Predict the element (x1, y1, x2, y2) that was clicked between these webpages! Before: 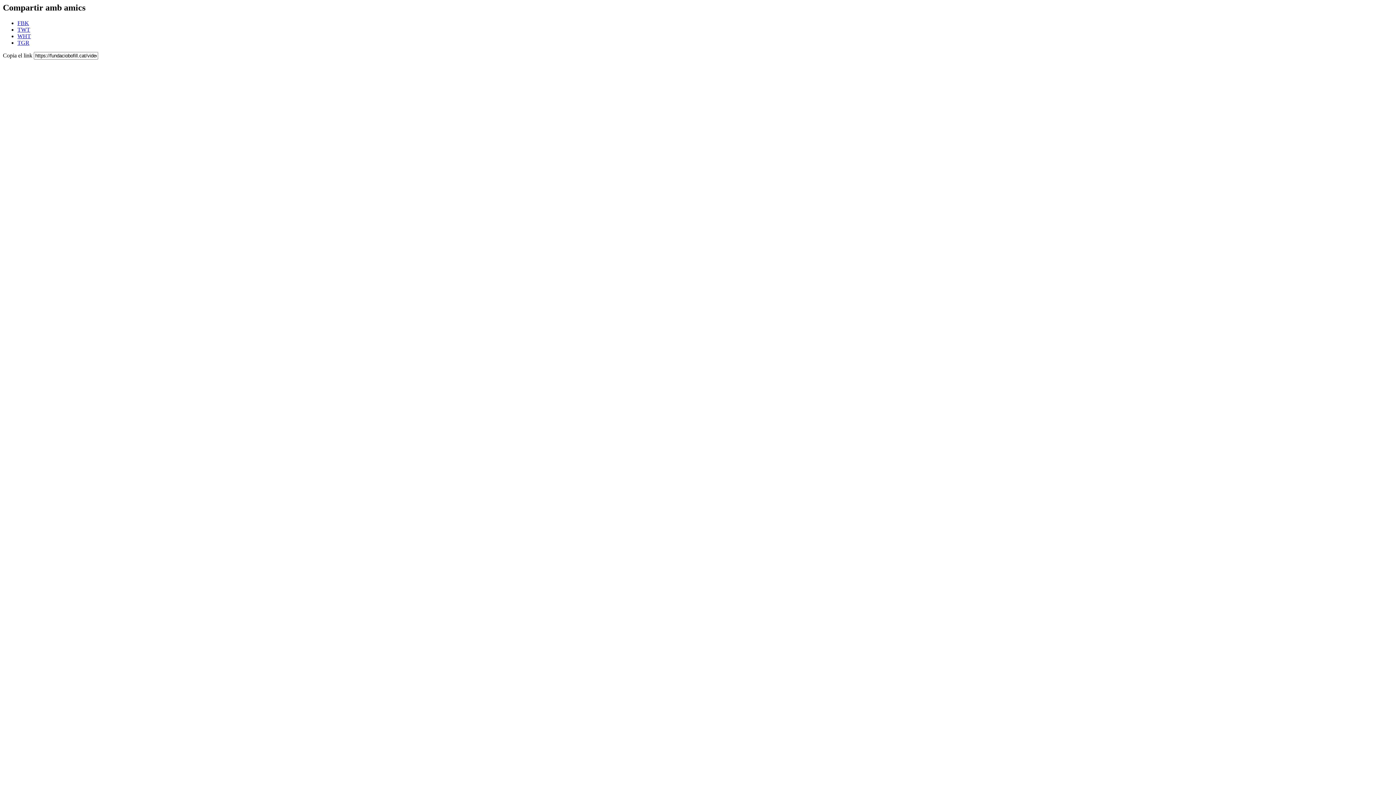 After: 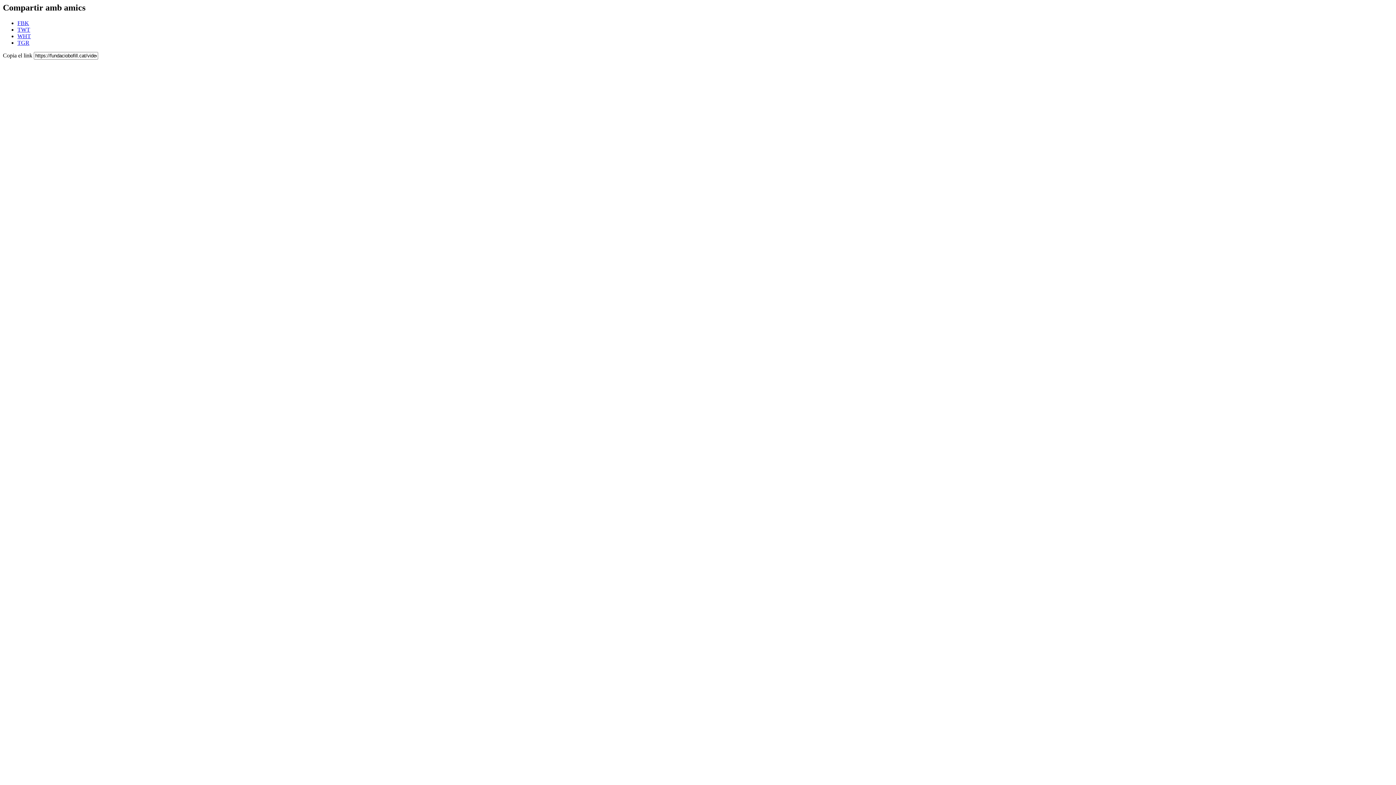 Action: bbox: (17, 19, 29, 26) label: FBK